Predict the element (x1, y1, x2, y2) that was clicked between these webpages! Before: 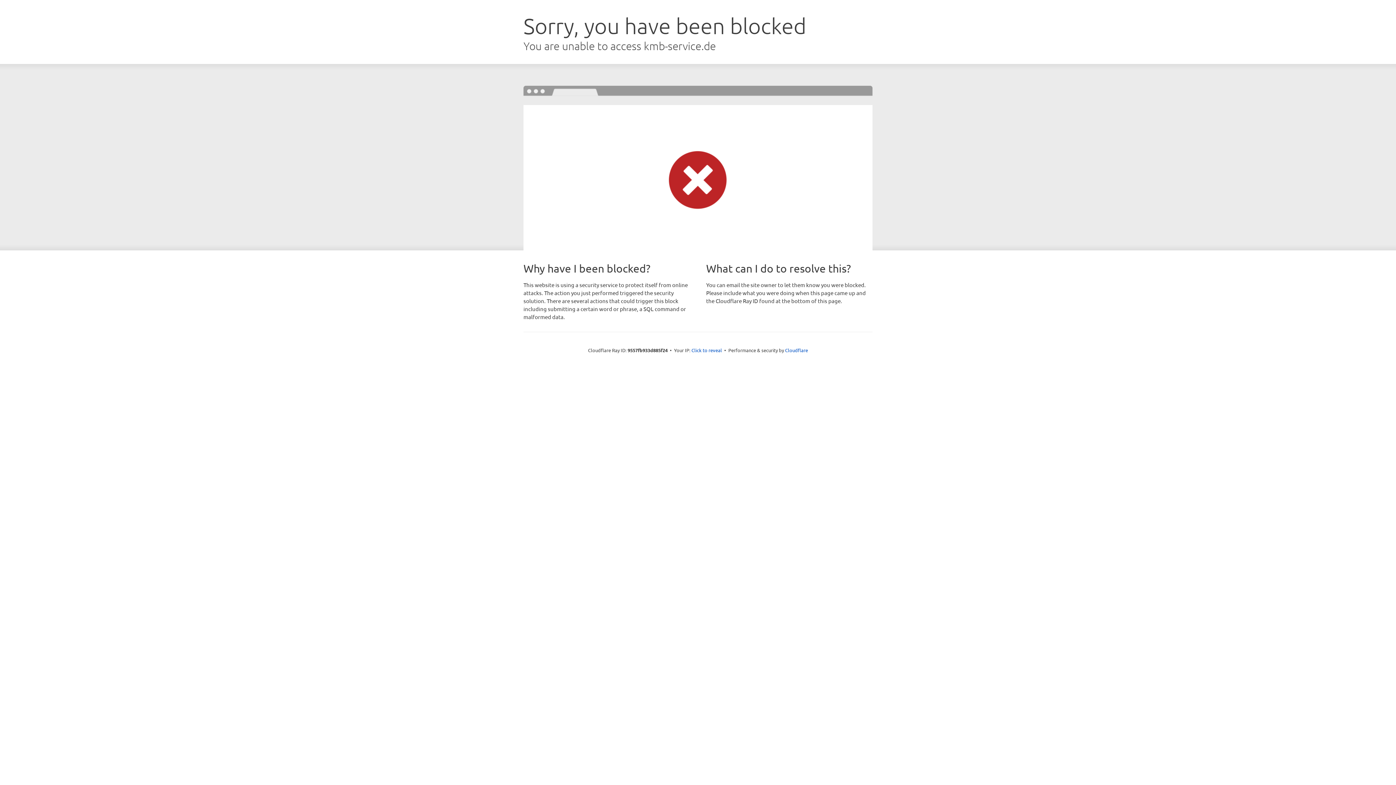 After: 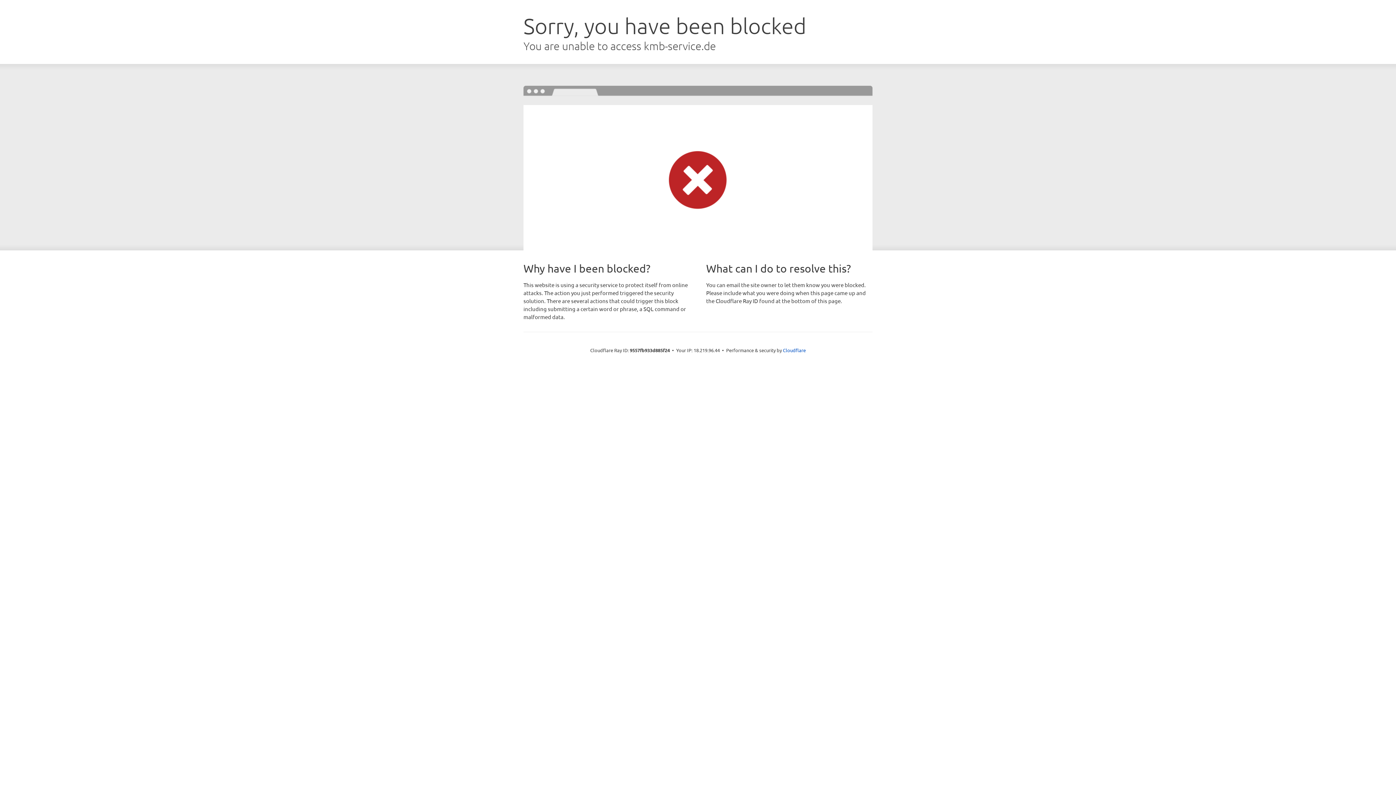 Action: bbox: (691, 346, 722, 353) label: Click to reveal